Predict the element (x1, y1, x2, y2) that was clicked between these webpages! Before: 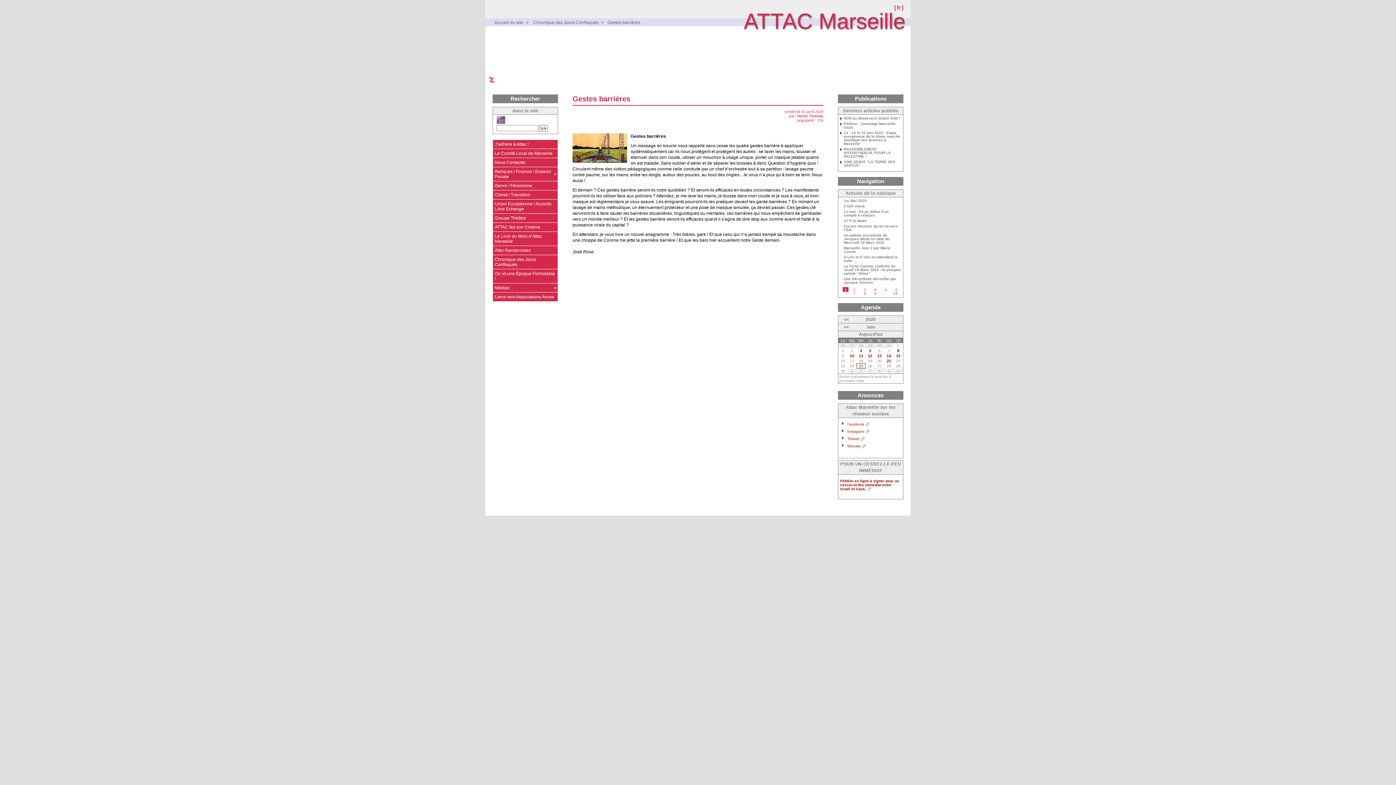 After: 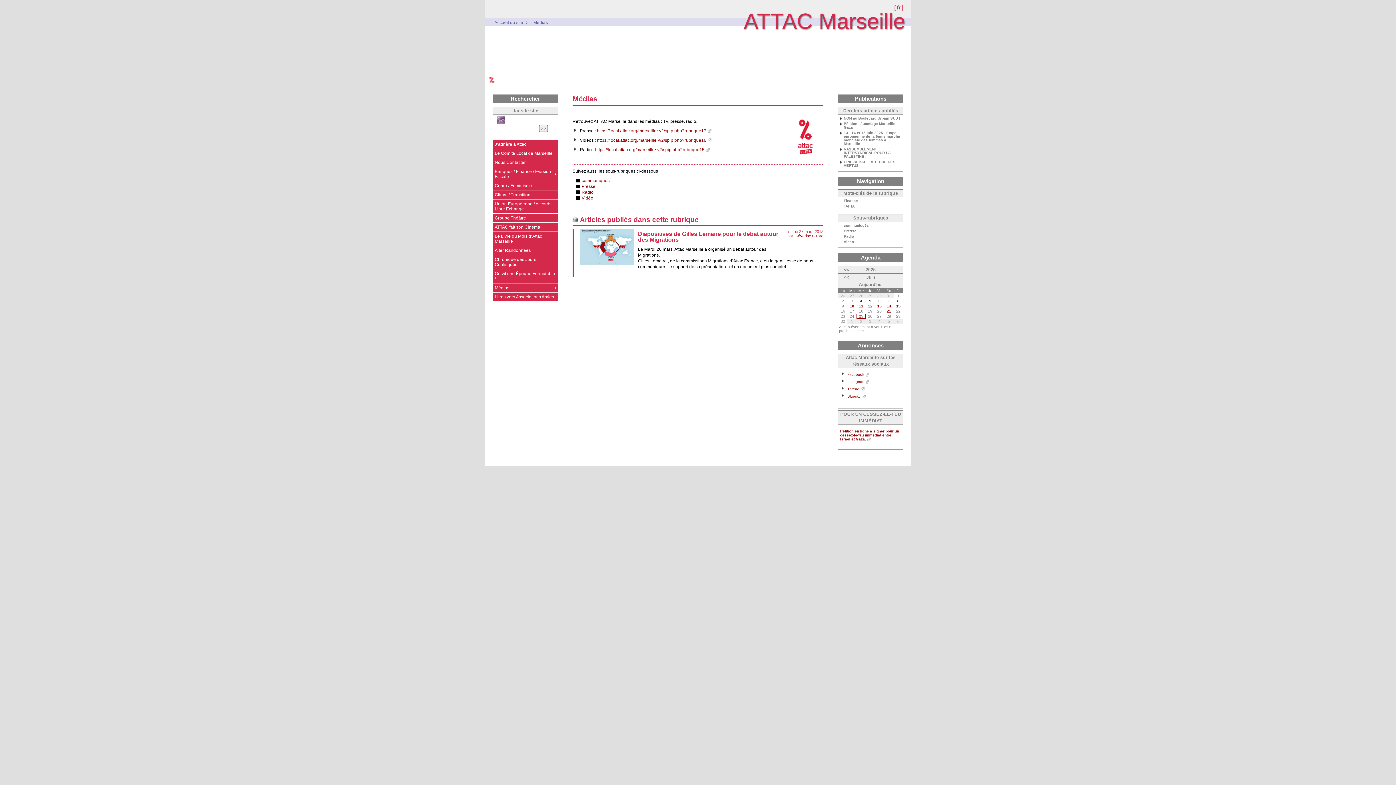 Action: bbox: (493, 283, 557, 292) label: Médias